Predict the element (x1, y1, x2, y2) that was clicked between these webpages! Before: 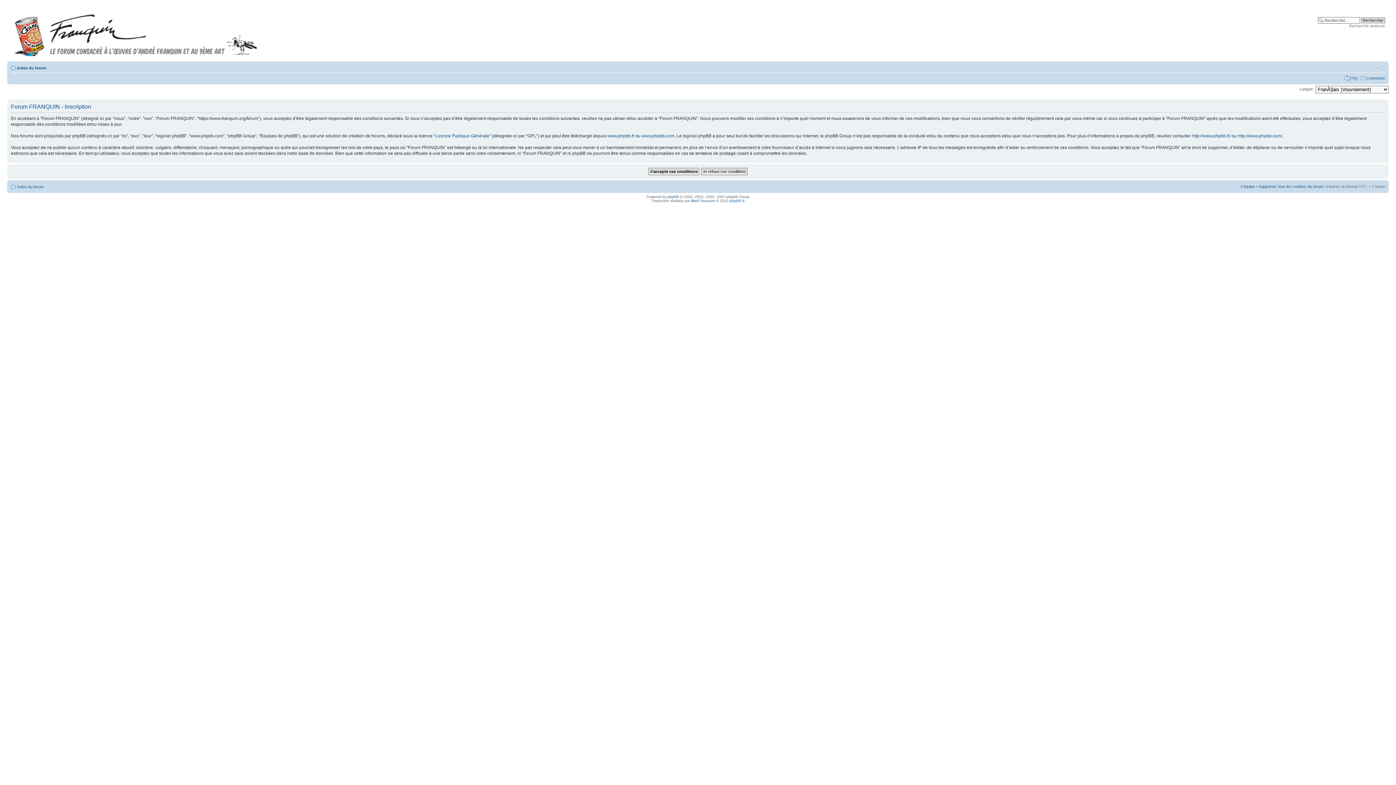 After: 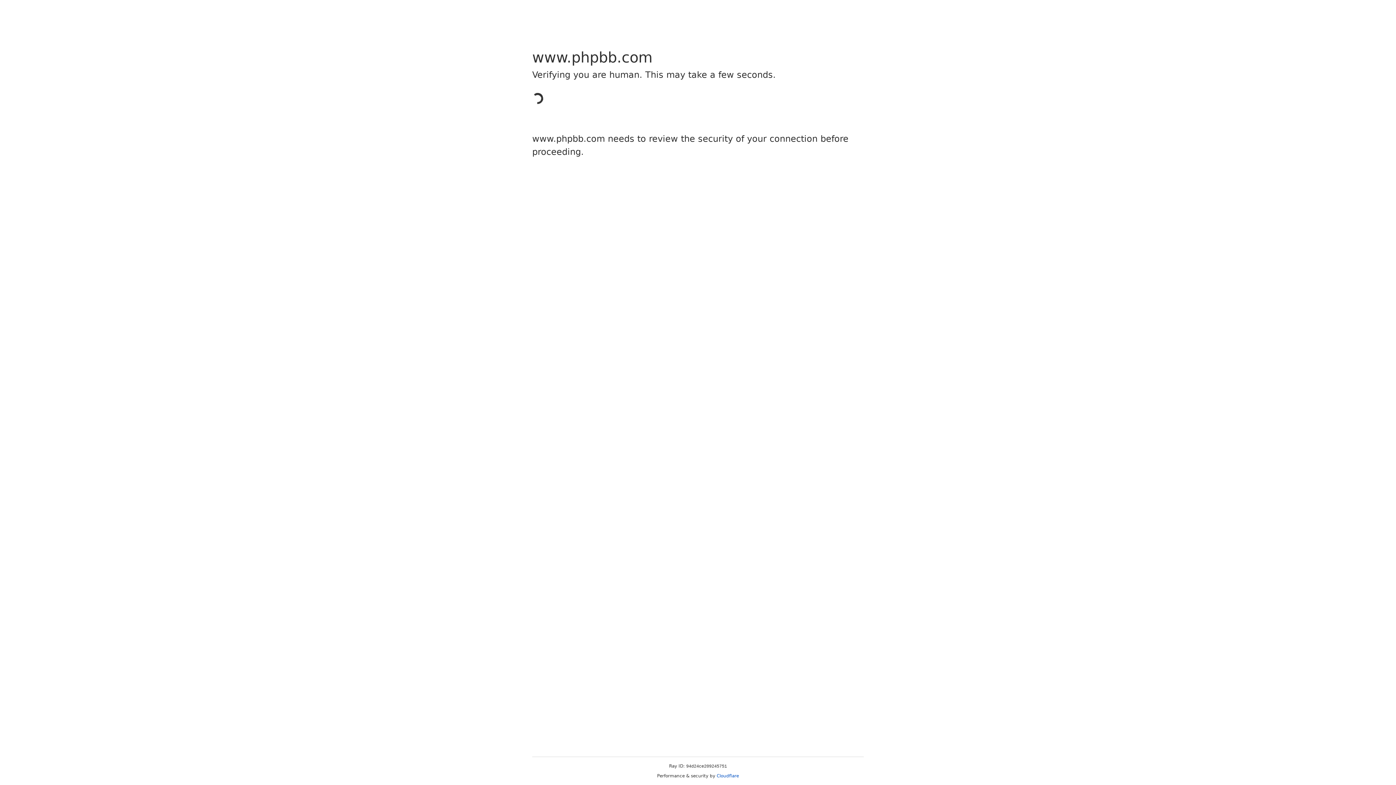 Action: bbox: (1238, 133, 1282, 138) label: http://www.phpbb.com/